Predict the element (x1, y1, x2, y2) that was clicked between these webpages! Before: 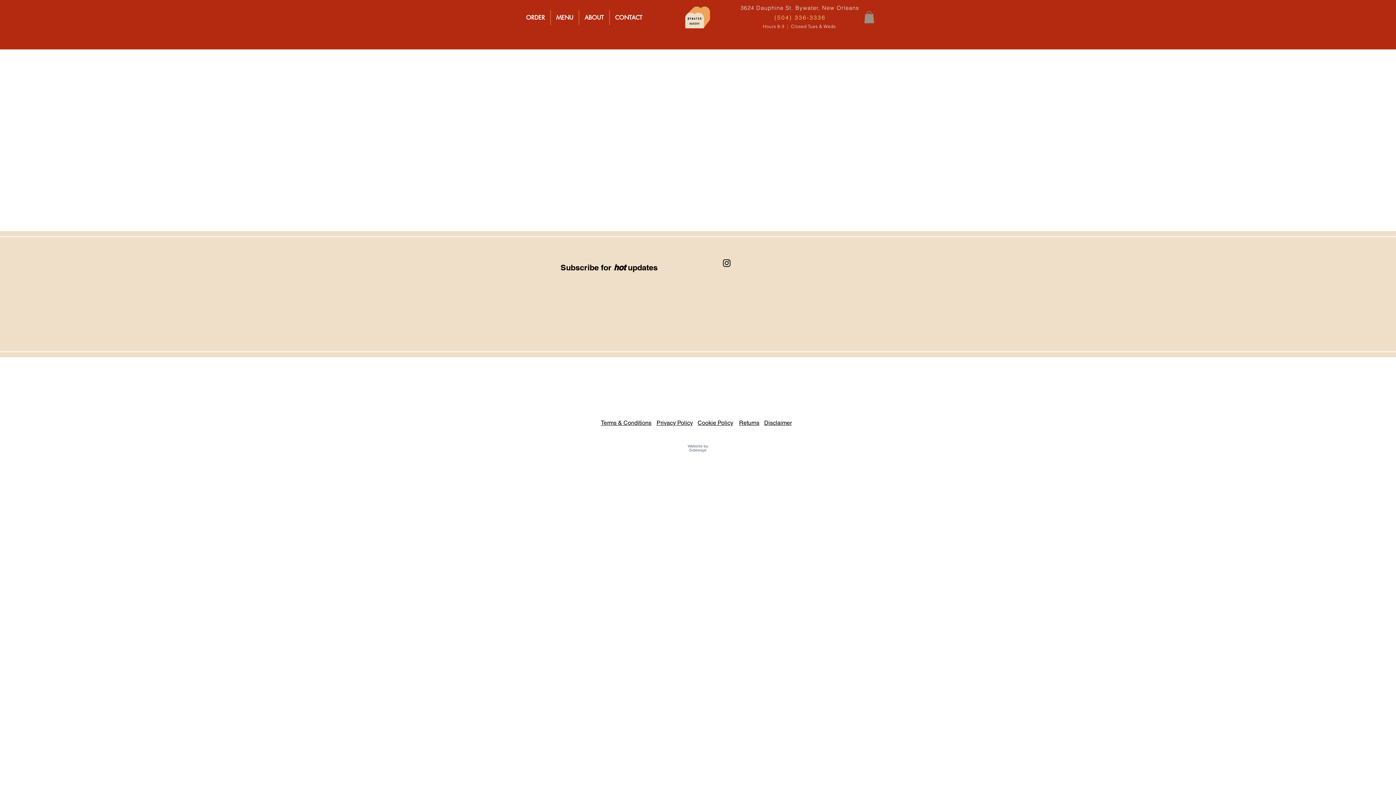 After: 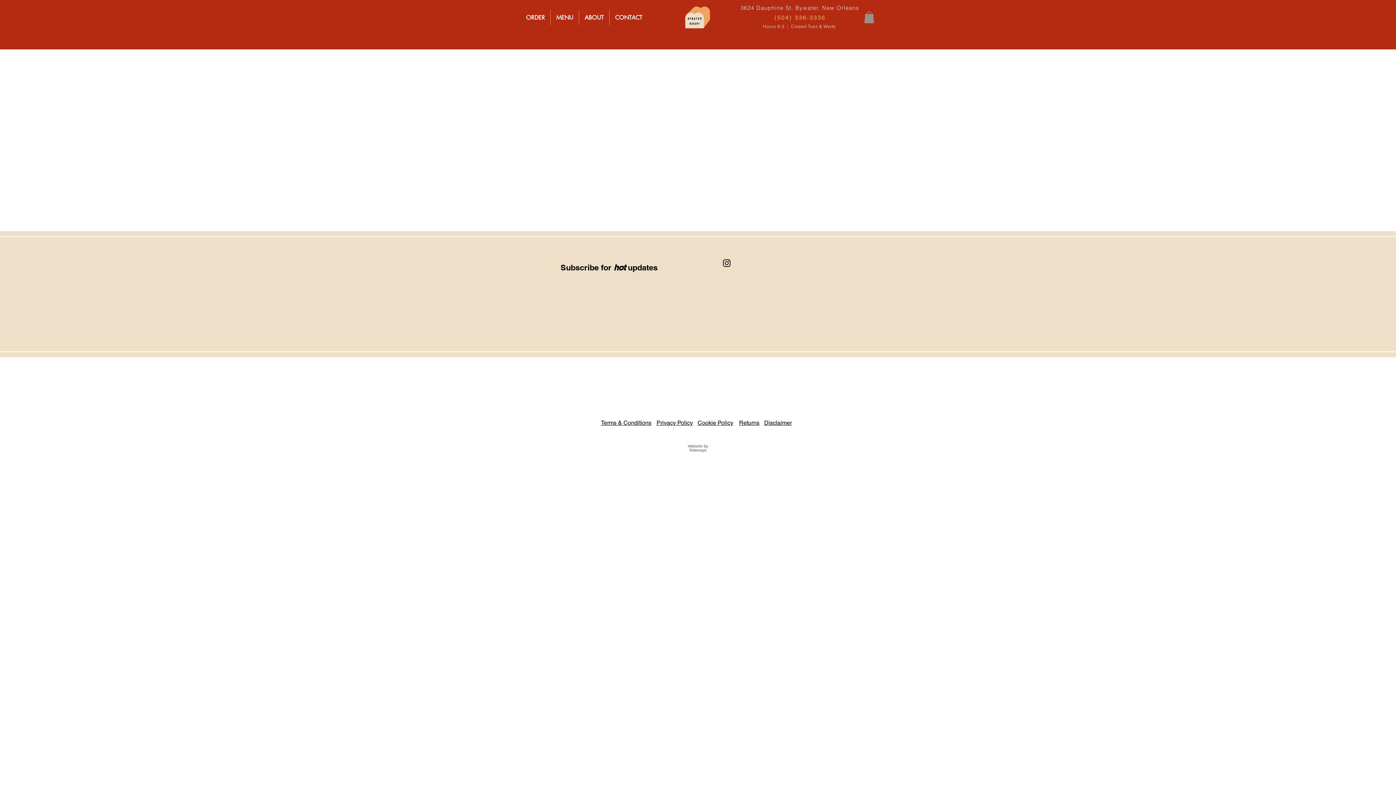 Action: bbox: (687, 444, 708, 452) label: Website by
Sideways